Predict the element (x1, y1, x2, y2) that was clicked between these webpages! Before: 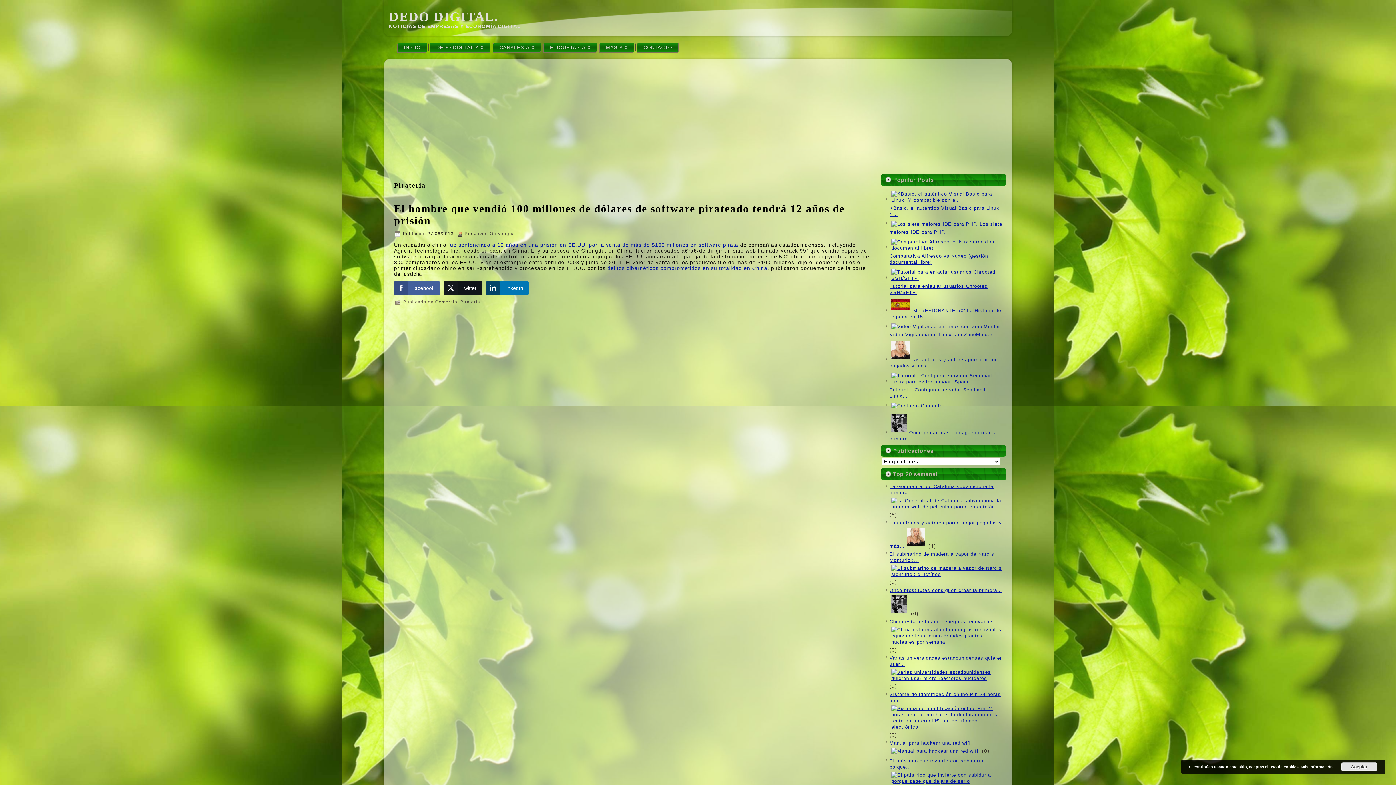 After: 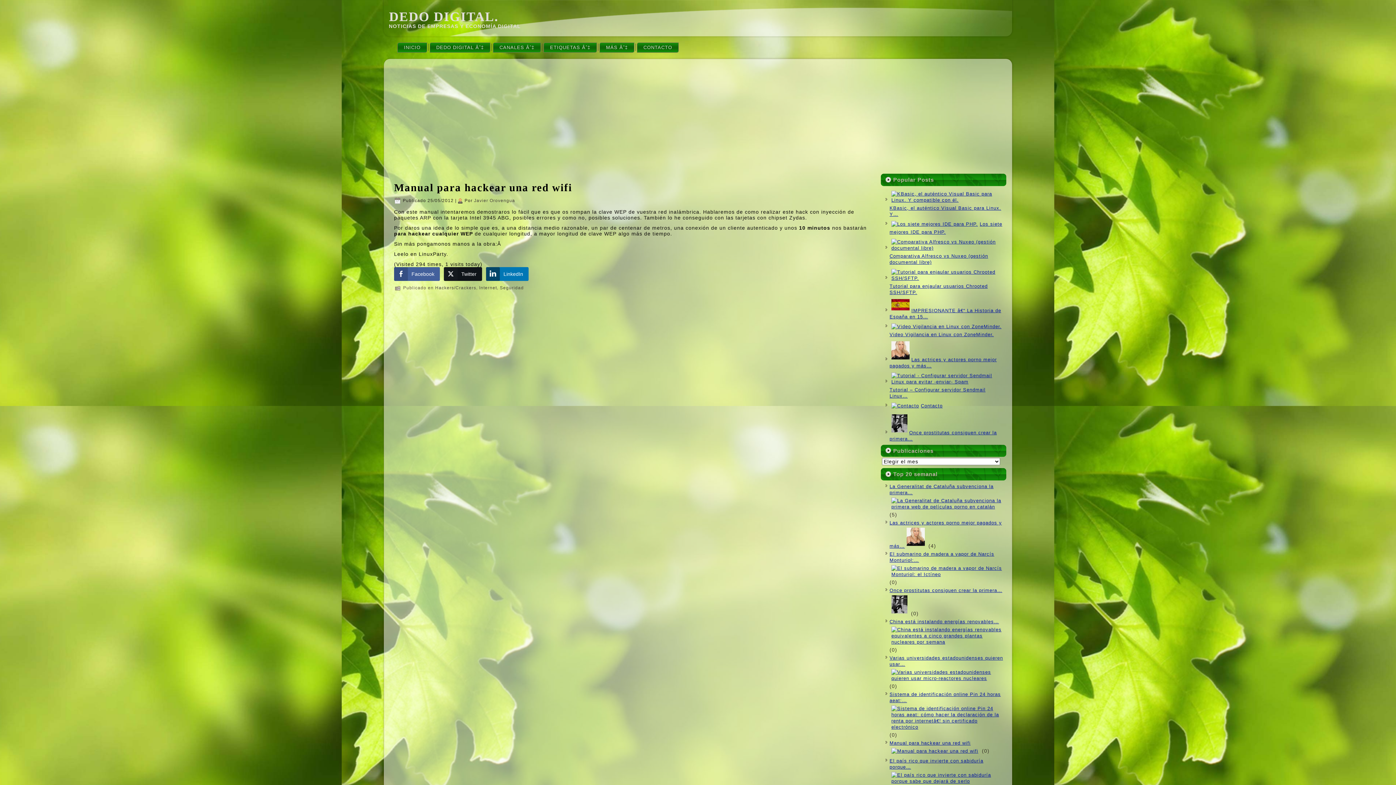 Action: bbox: (889, 740, 970, 746) label: Manual para hackear una red wifi